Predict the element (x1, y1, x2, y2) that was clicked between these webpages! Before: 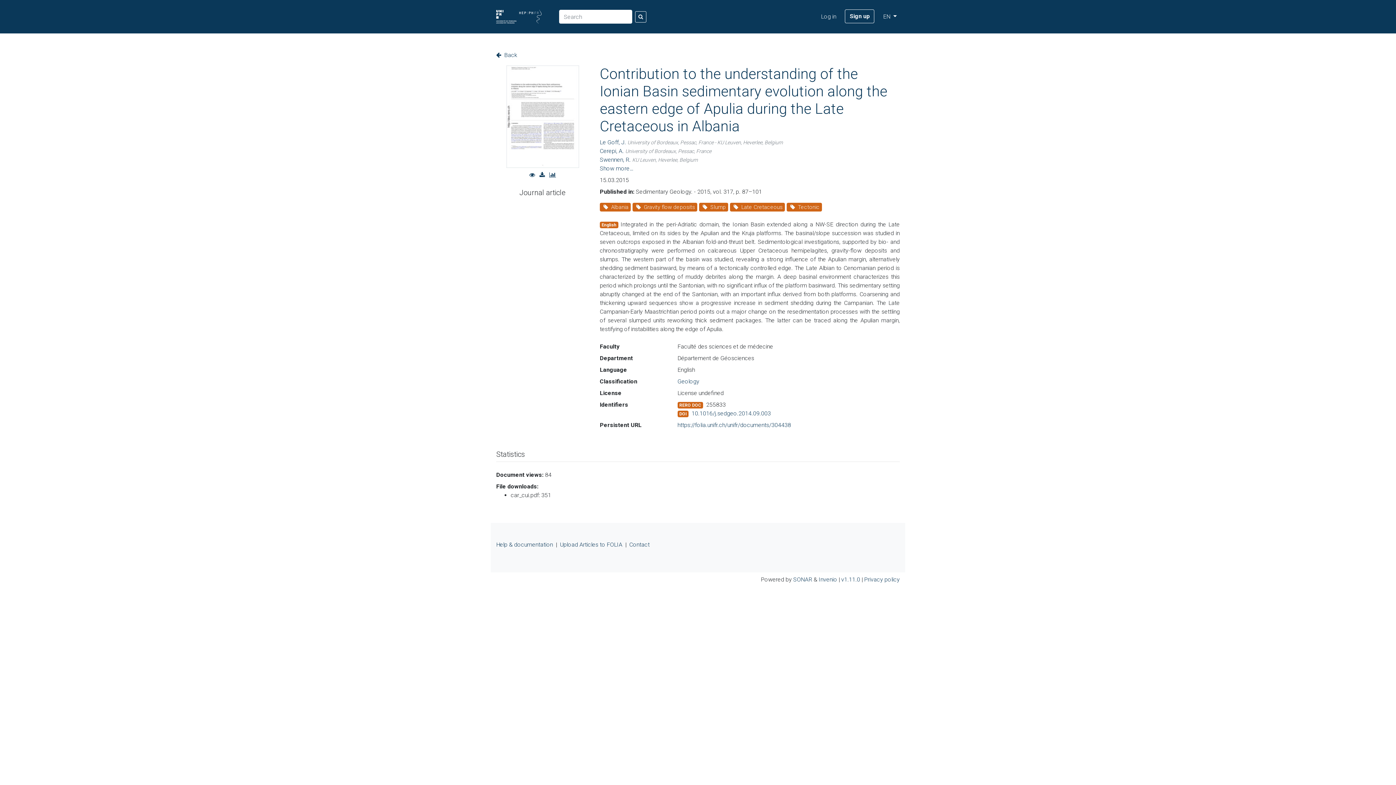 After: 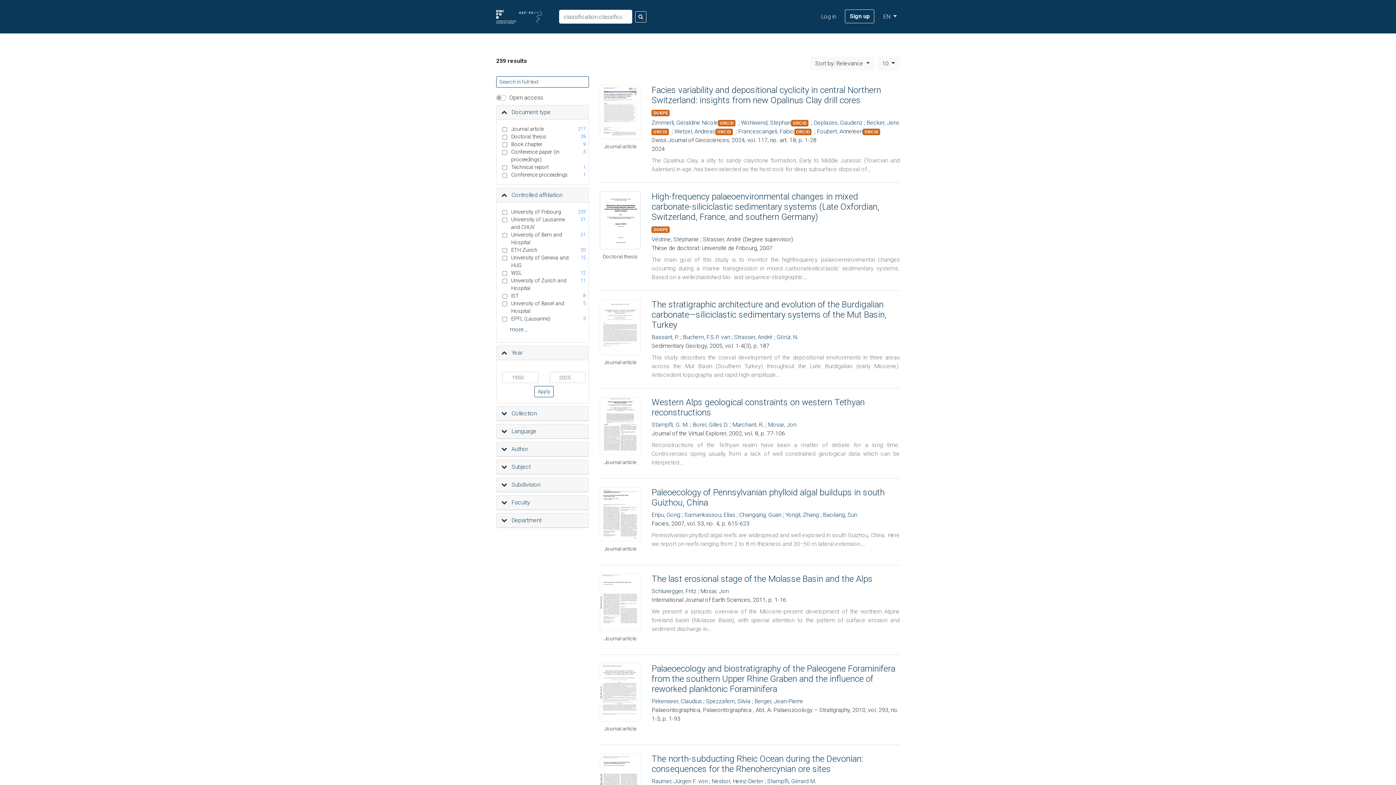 Action: bbox: (677, 378, 699, 385) label: Geology